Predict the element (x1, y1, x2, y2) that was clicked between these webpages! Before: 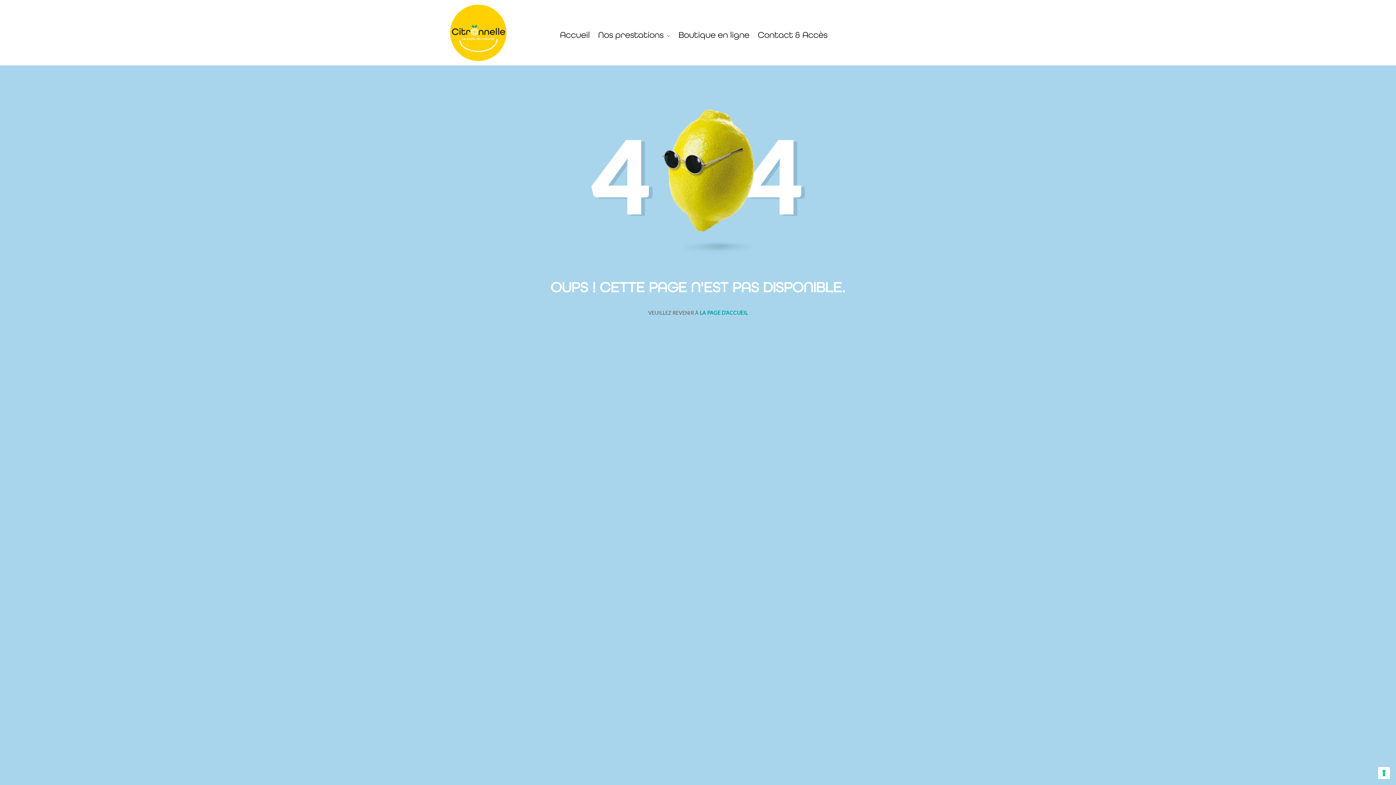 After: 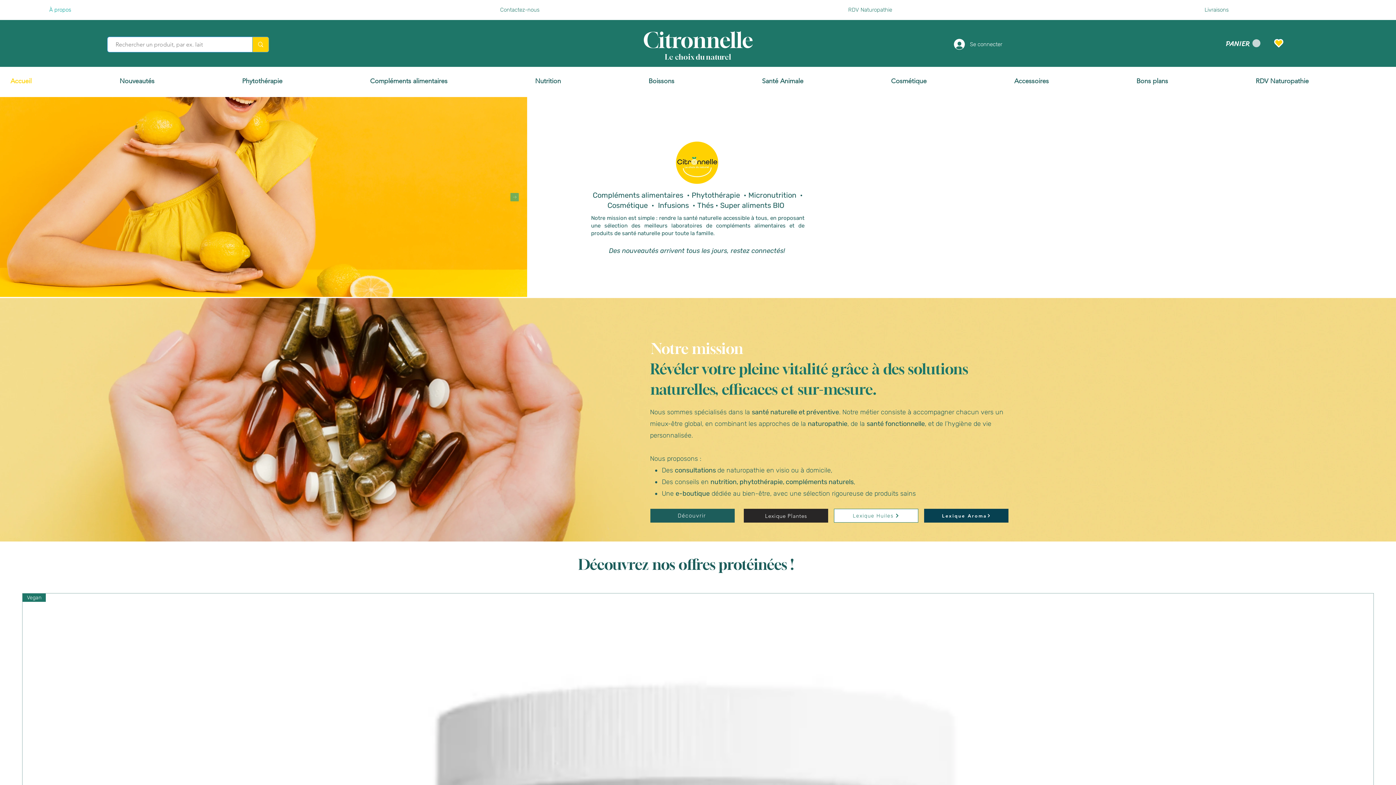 Action: label: Boutique en ligne bbox: (678, 11, 757, 53)